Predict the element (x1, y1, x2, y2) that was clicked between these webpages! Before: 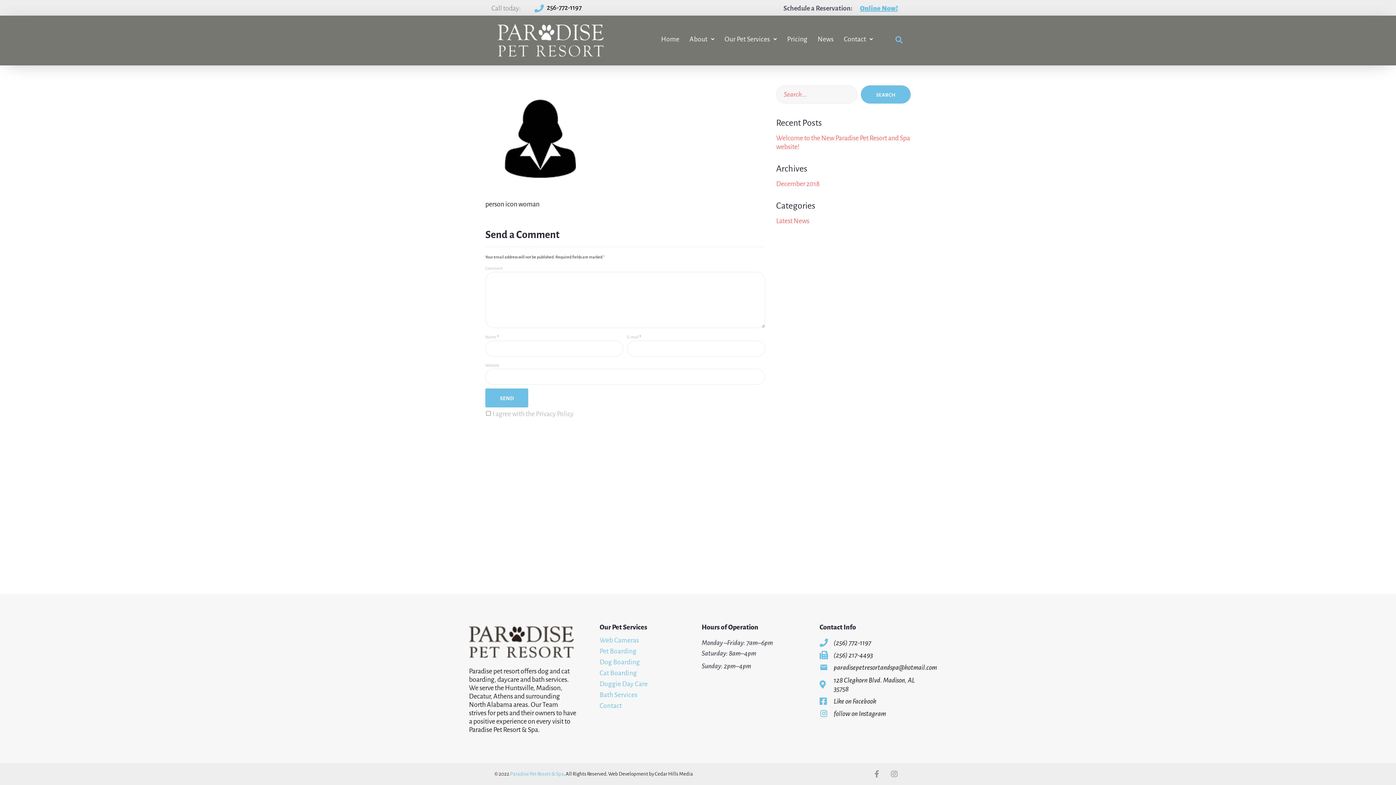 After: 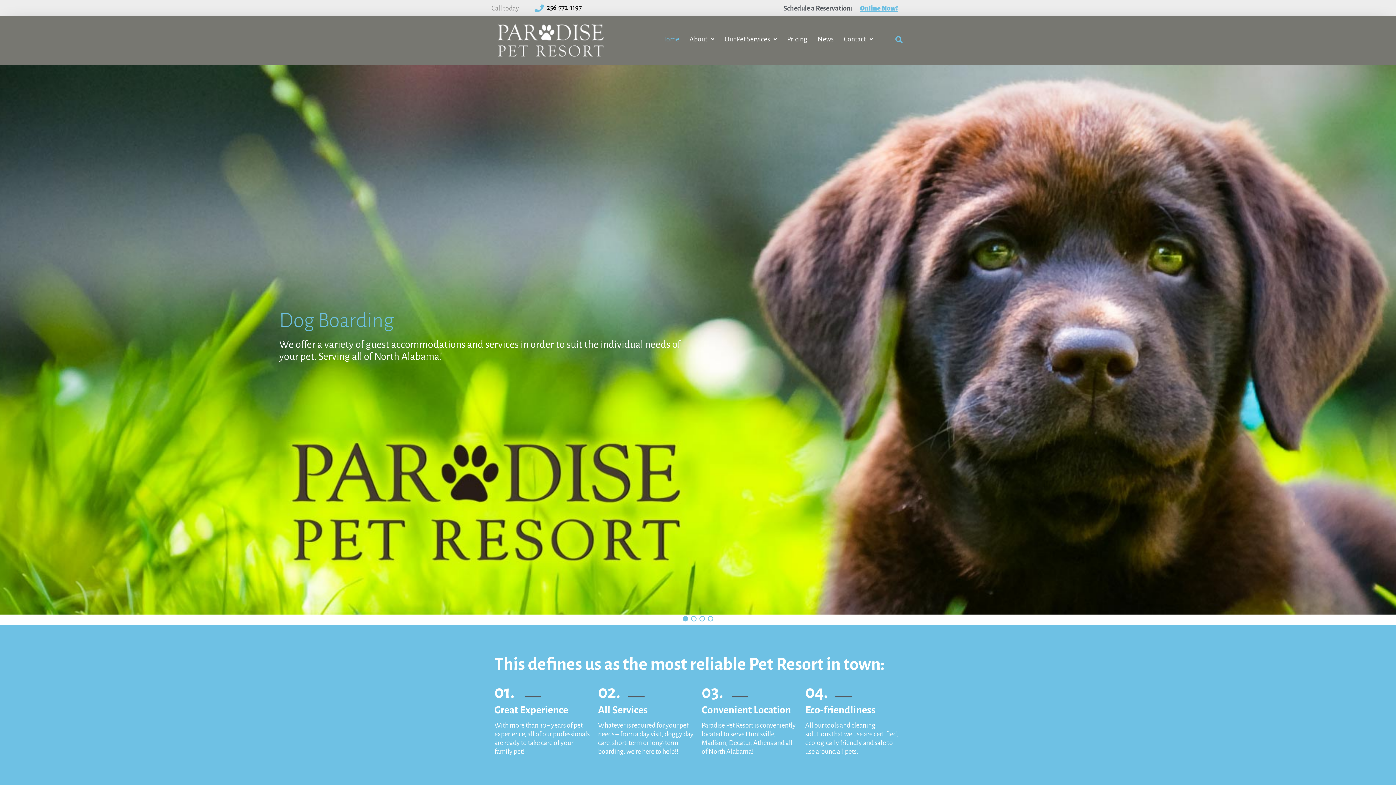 Action: bbox: (655, 21, 684, 50) label: Home